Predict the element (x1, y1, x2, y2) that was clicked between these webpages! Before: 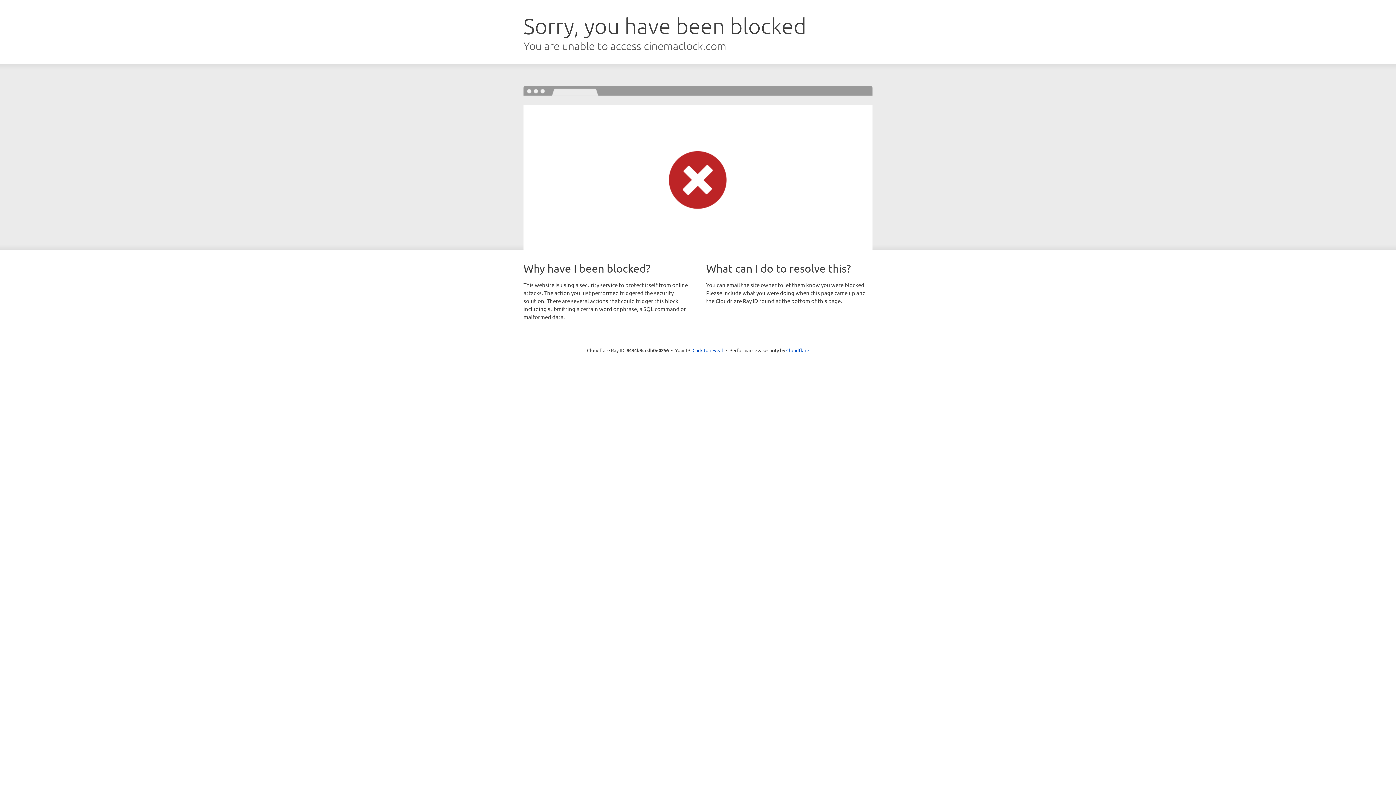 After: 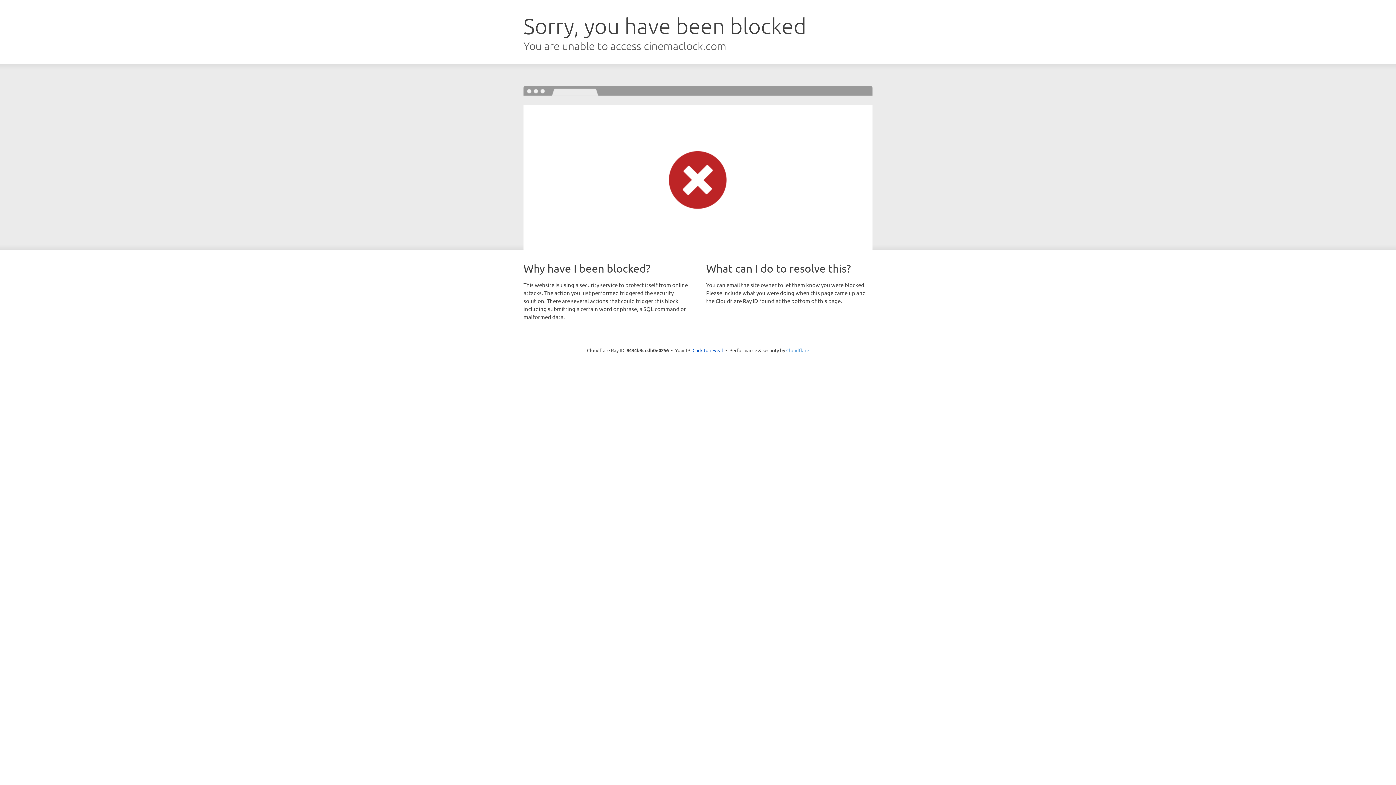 Action: bbox: (786, 347, 809, 353) label: Cloudflare